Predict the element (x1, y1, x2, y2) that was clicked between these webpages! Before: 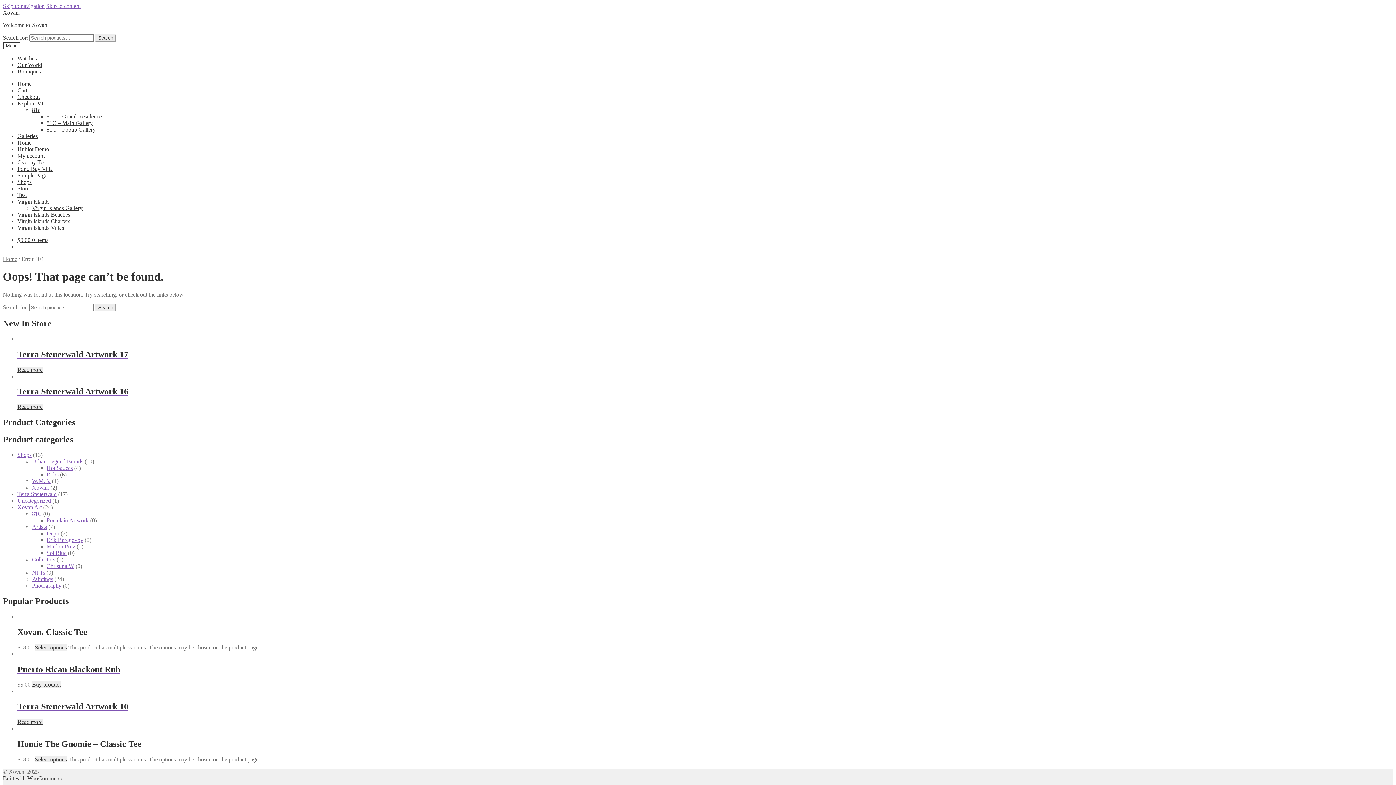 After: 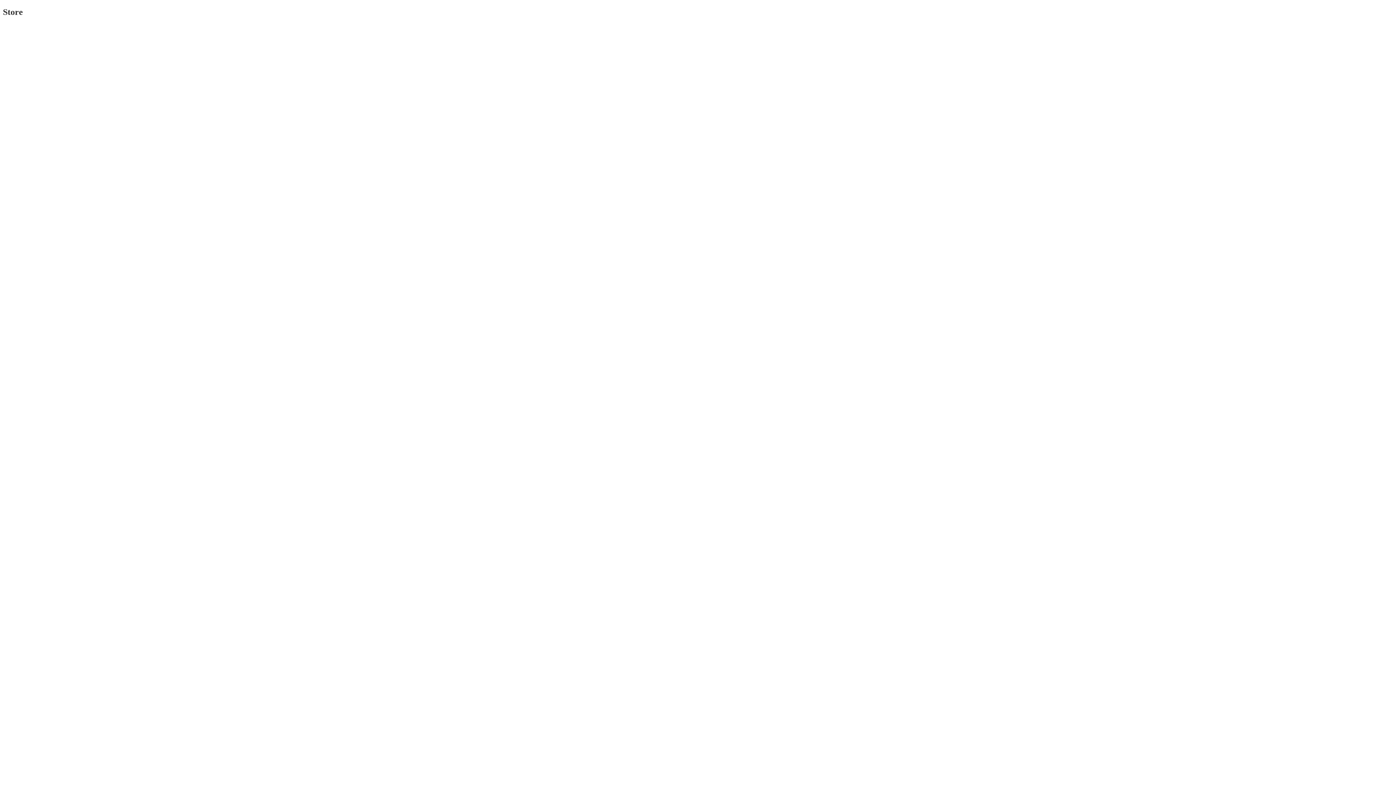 Action: label: Store bbox: (17, 185, 29, 191)